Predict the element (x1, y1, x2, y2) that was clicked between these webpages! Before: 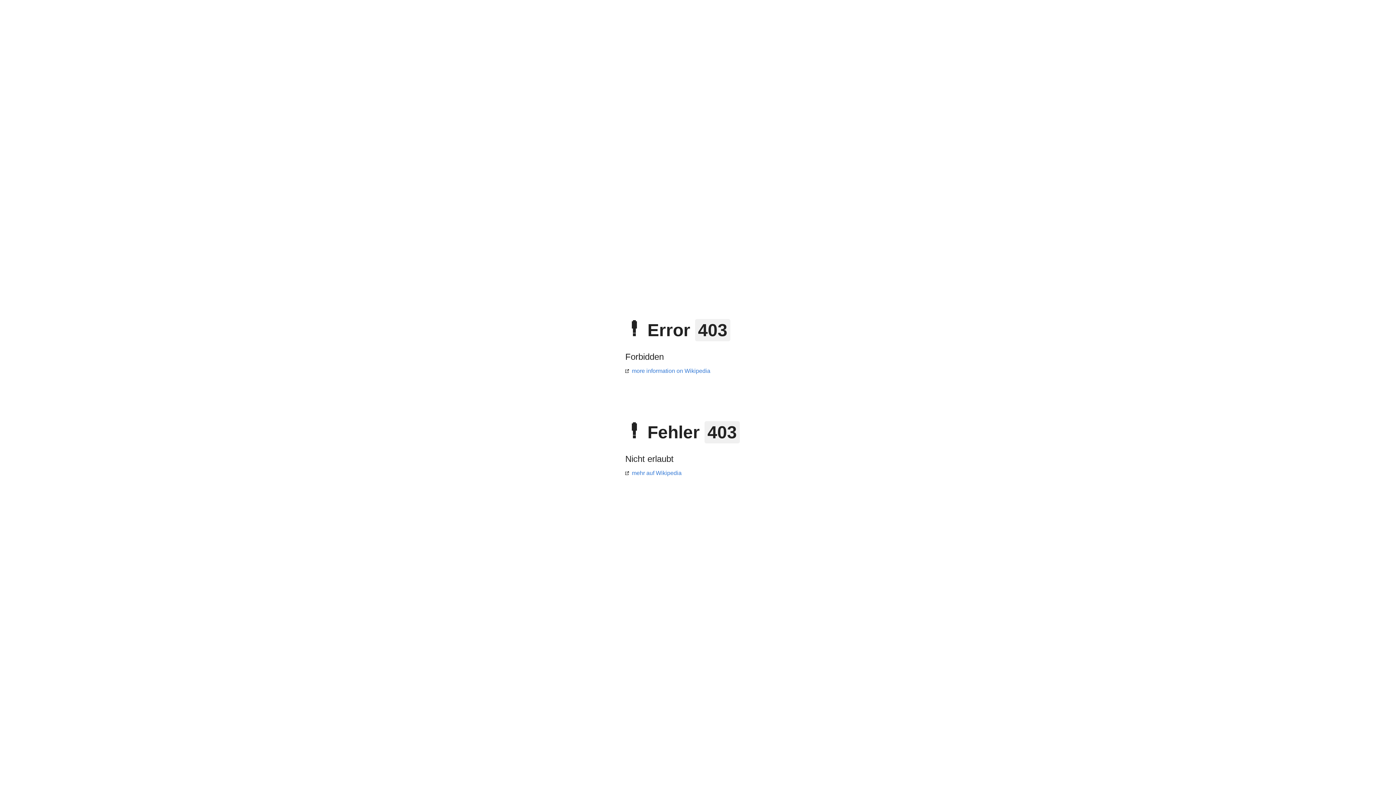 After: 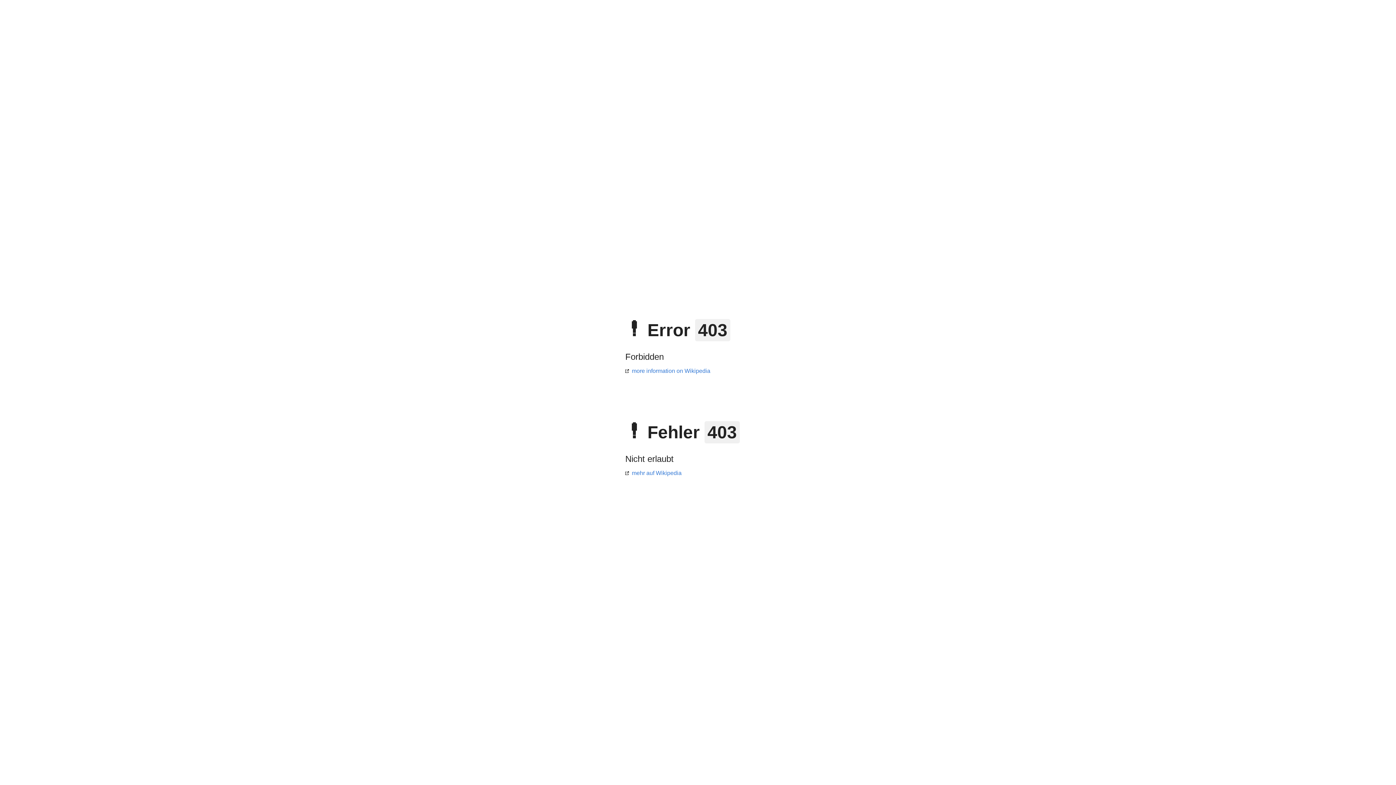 Action: label: more information on Wikipedia bbox: (625, 368, 710, 374)